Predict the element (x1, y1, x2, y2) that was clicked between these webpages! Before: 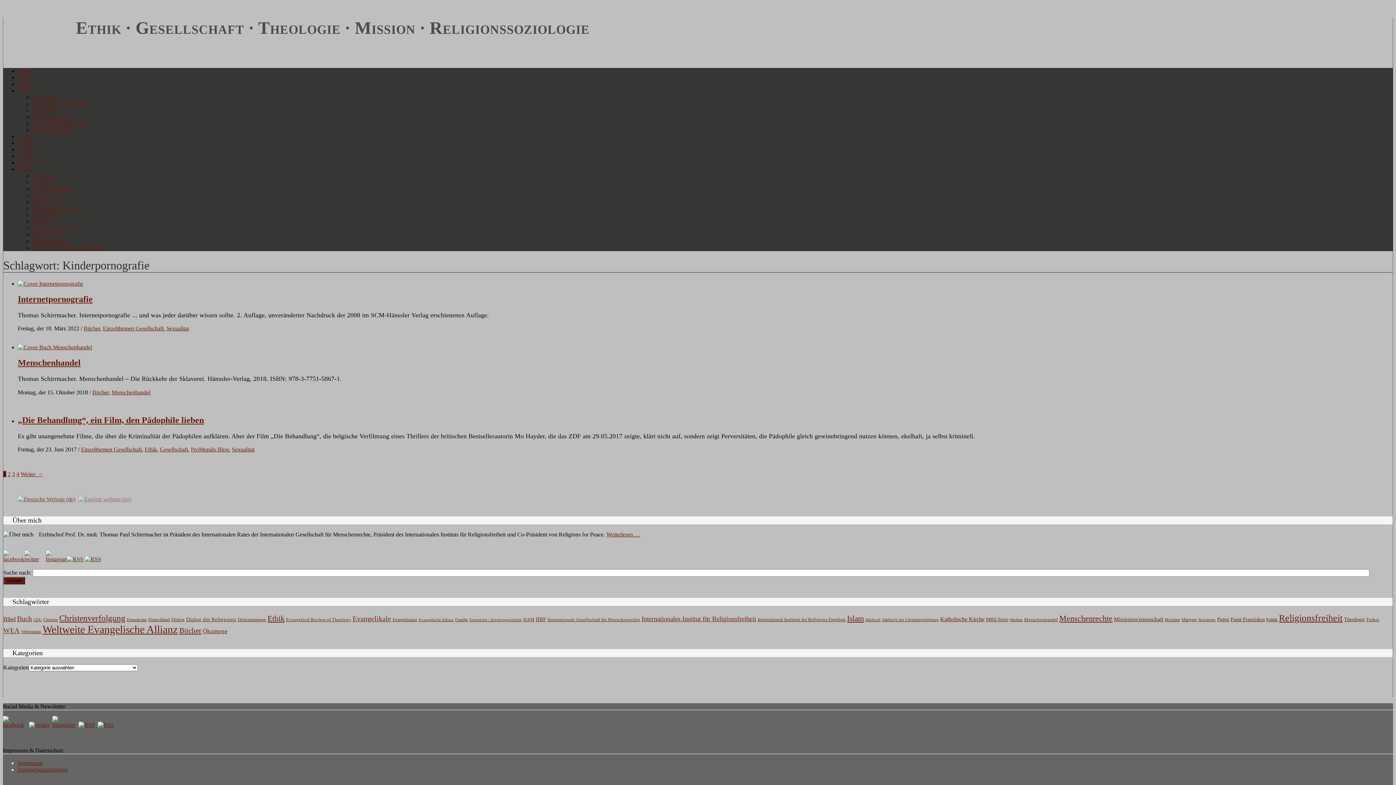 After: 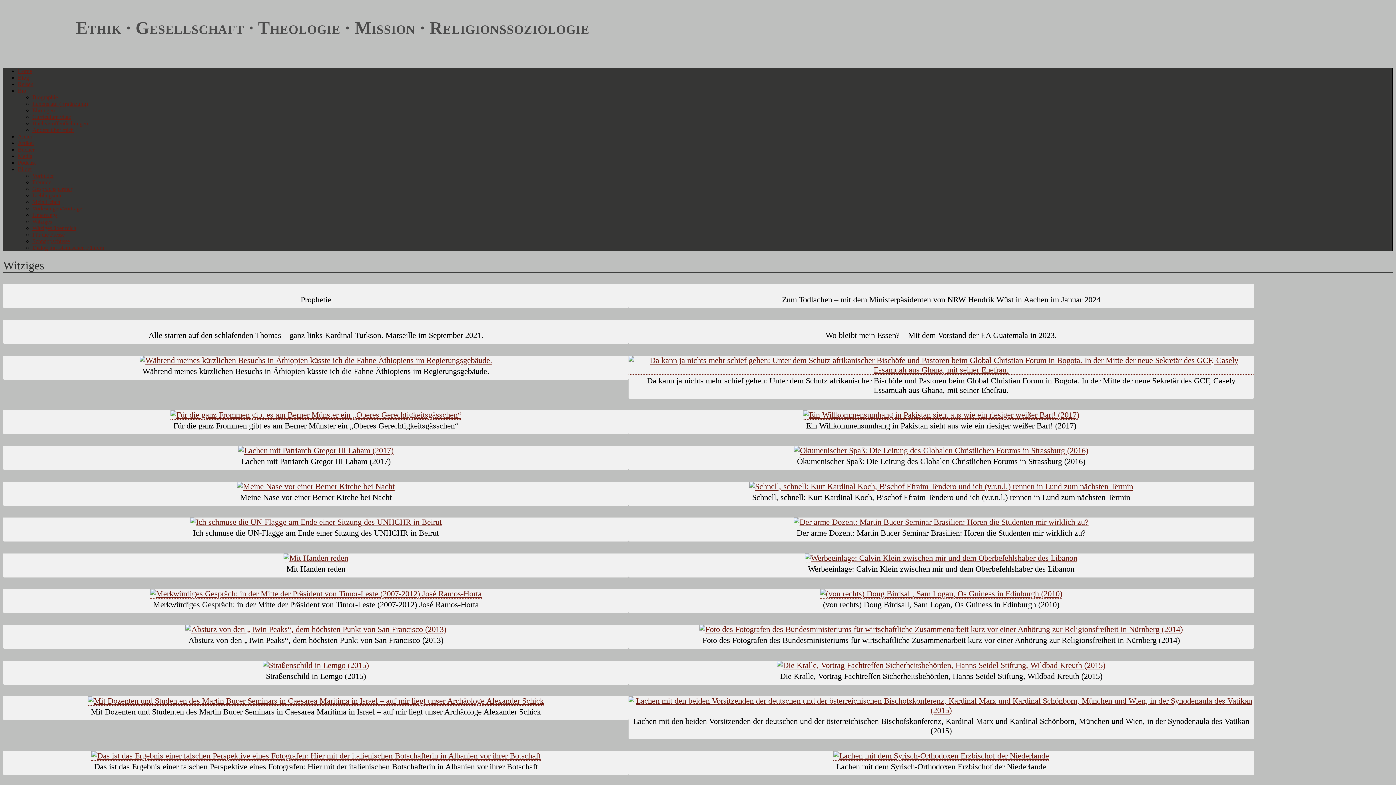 Action: bbox: (32, 218, 52, 224) label: Witziges